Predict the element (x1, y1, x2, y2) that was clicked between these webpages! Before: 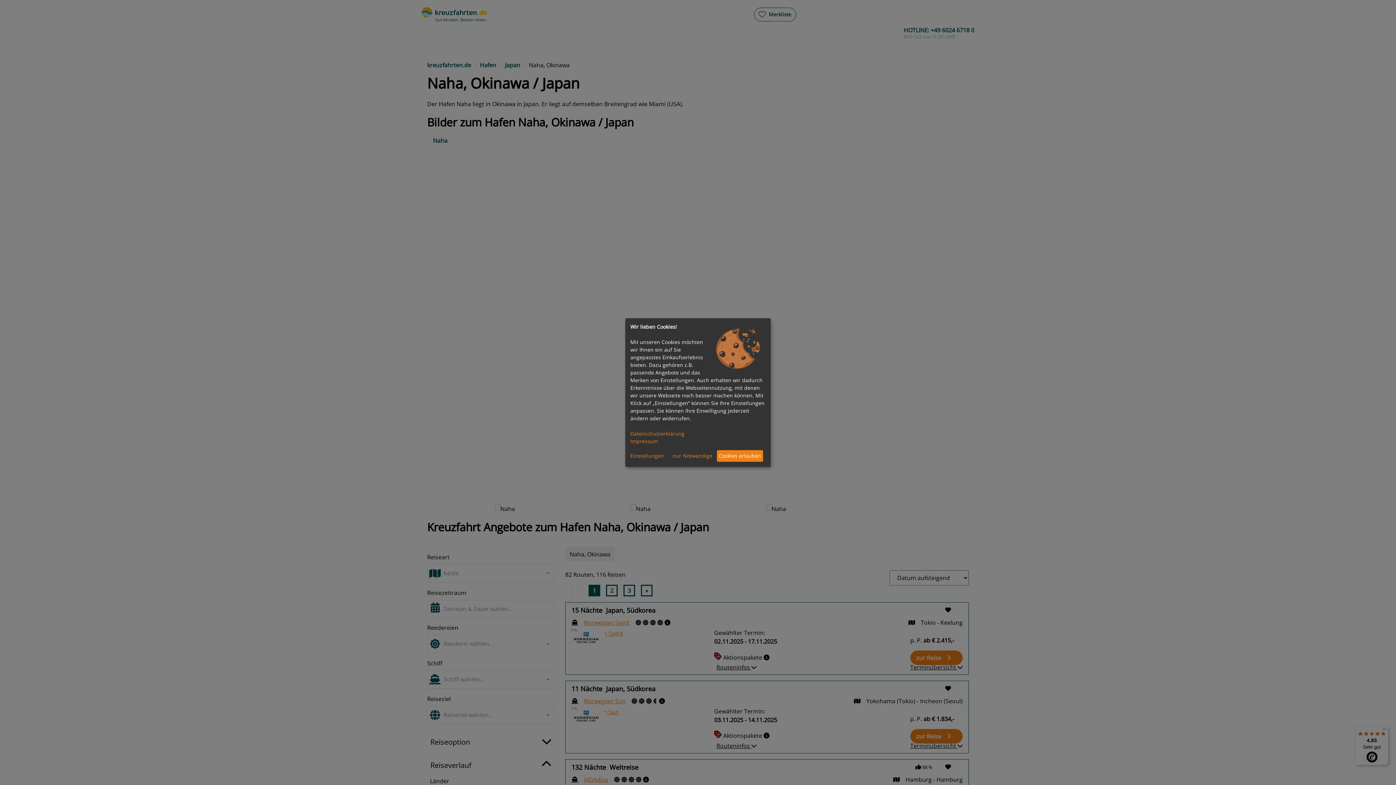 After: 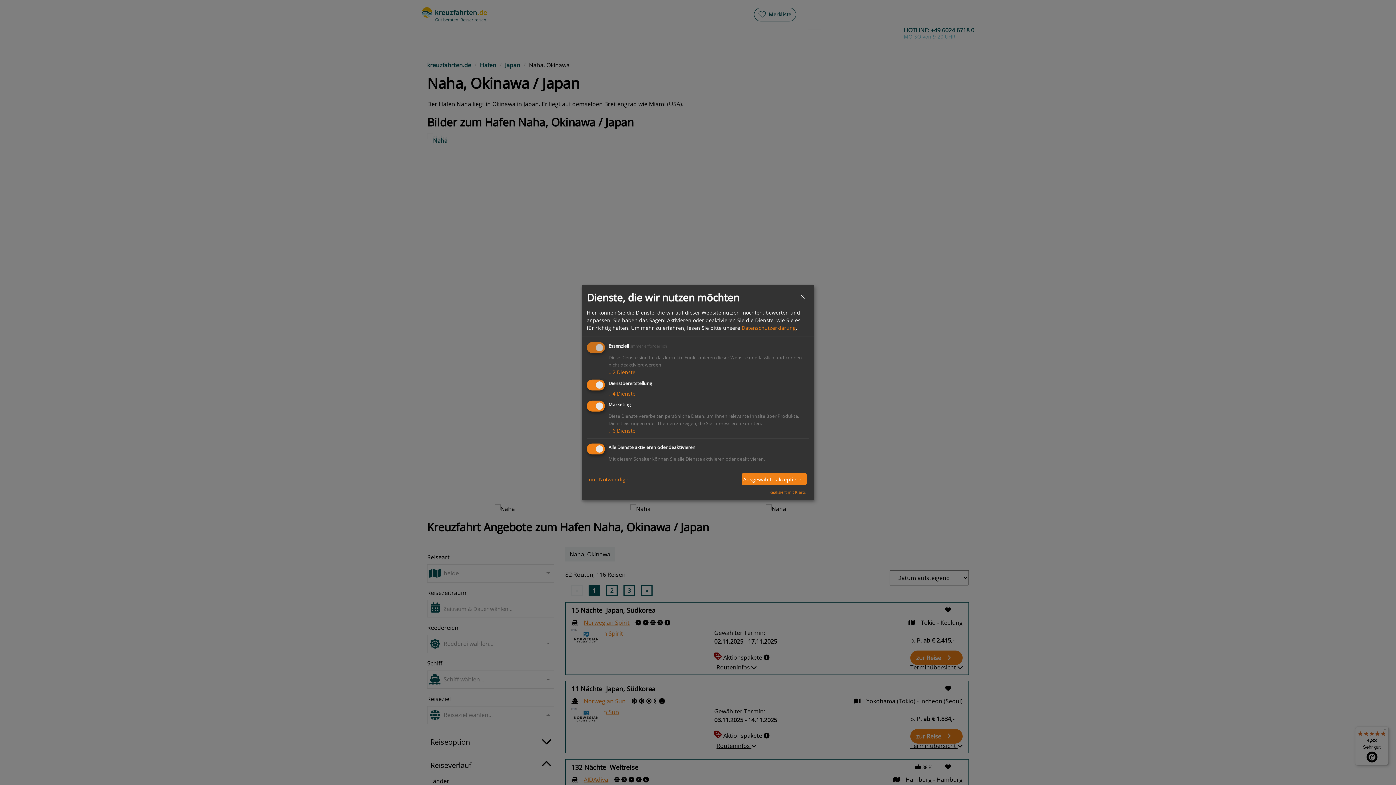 Action: label: Einstellungen bbox: (630, 450, 666, 461)